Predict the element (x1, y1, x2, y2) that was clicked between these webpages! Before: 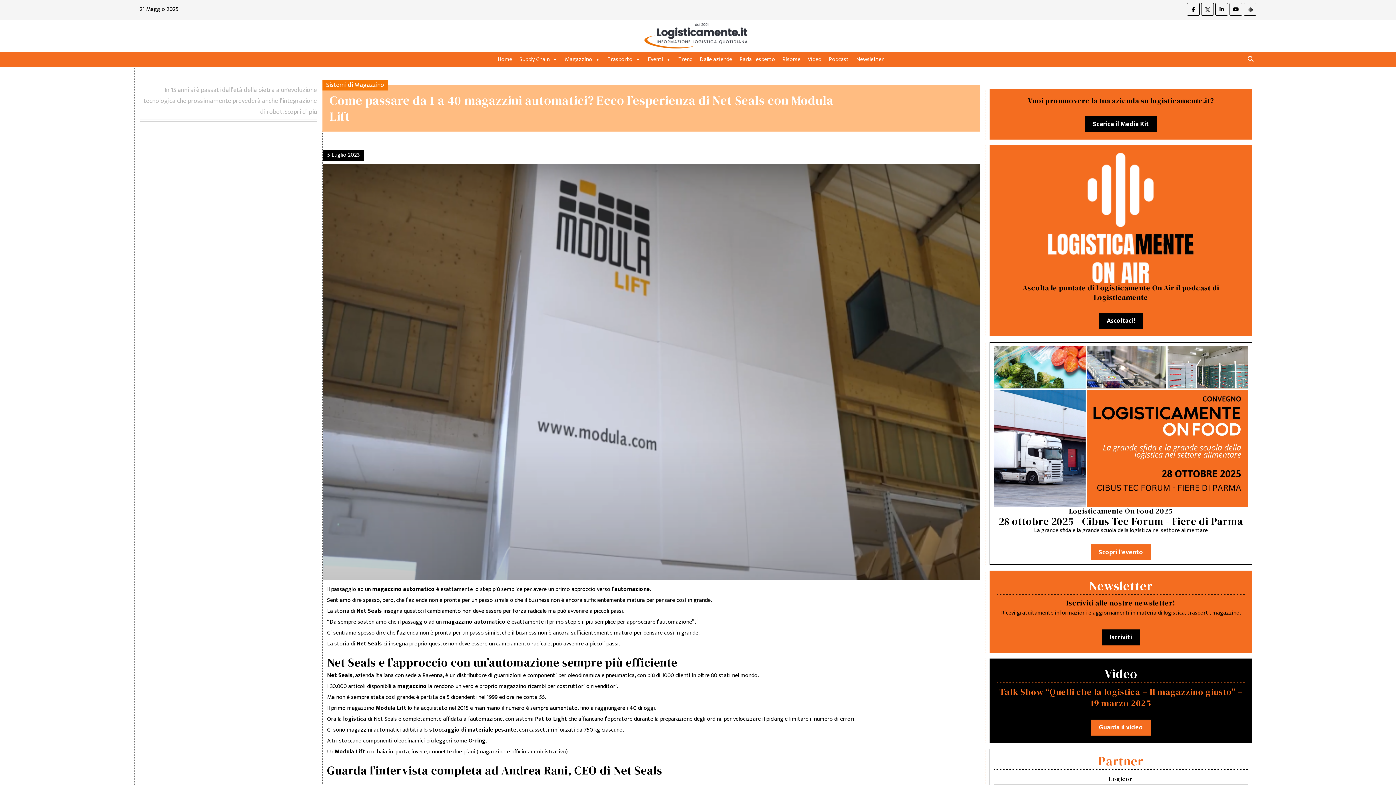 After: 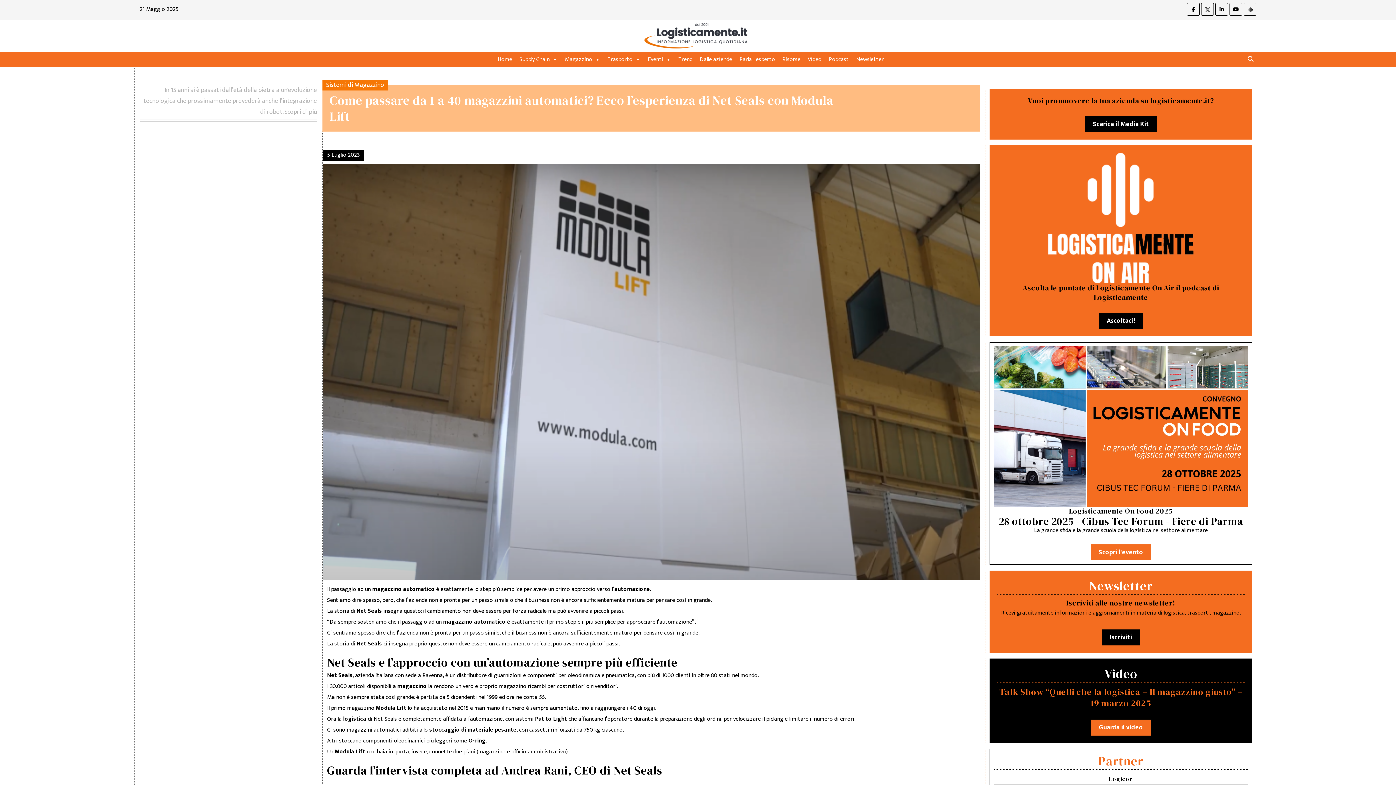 Action: bbox: (1187, 9, 1200, 18)